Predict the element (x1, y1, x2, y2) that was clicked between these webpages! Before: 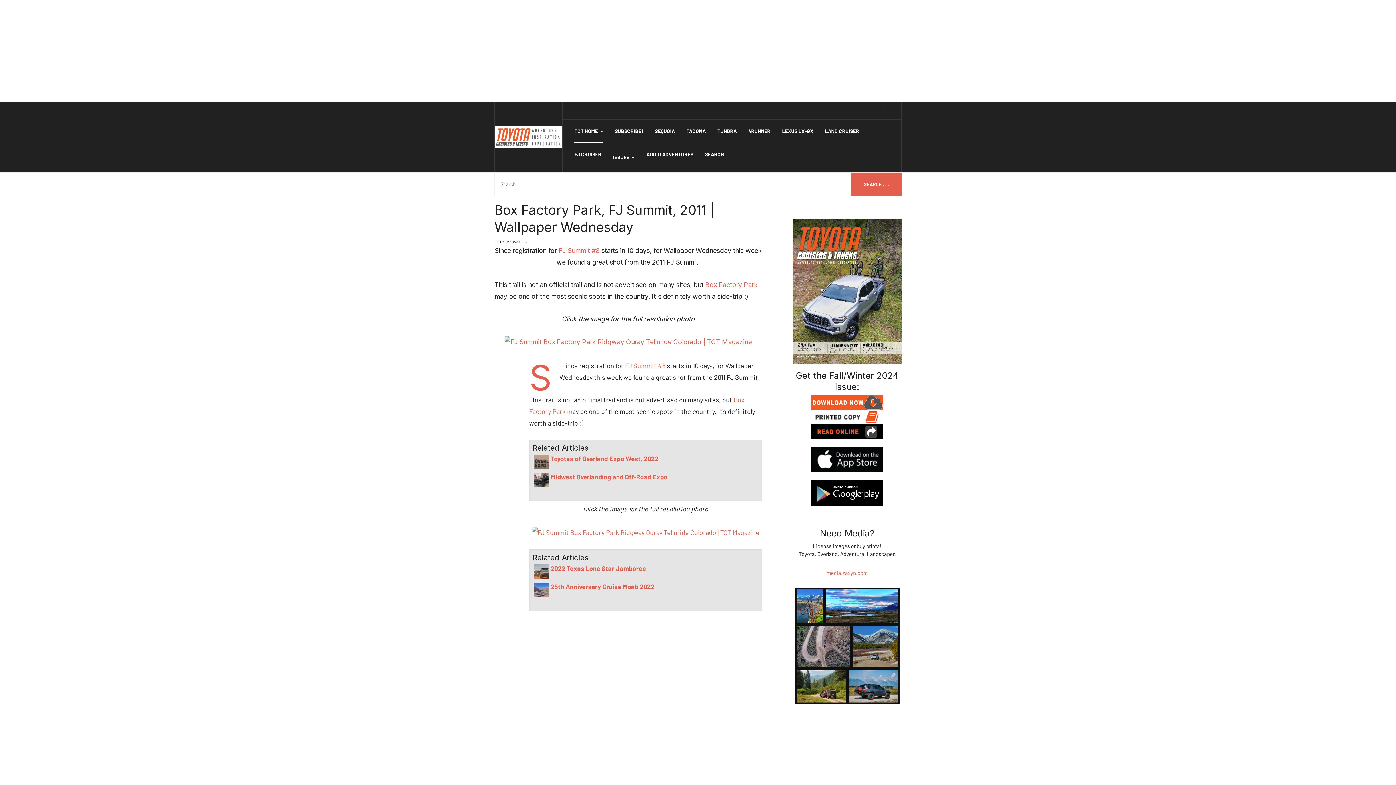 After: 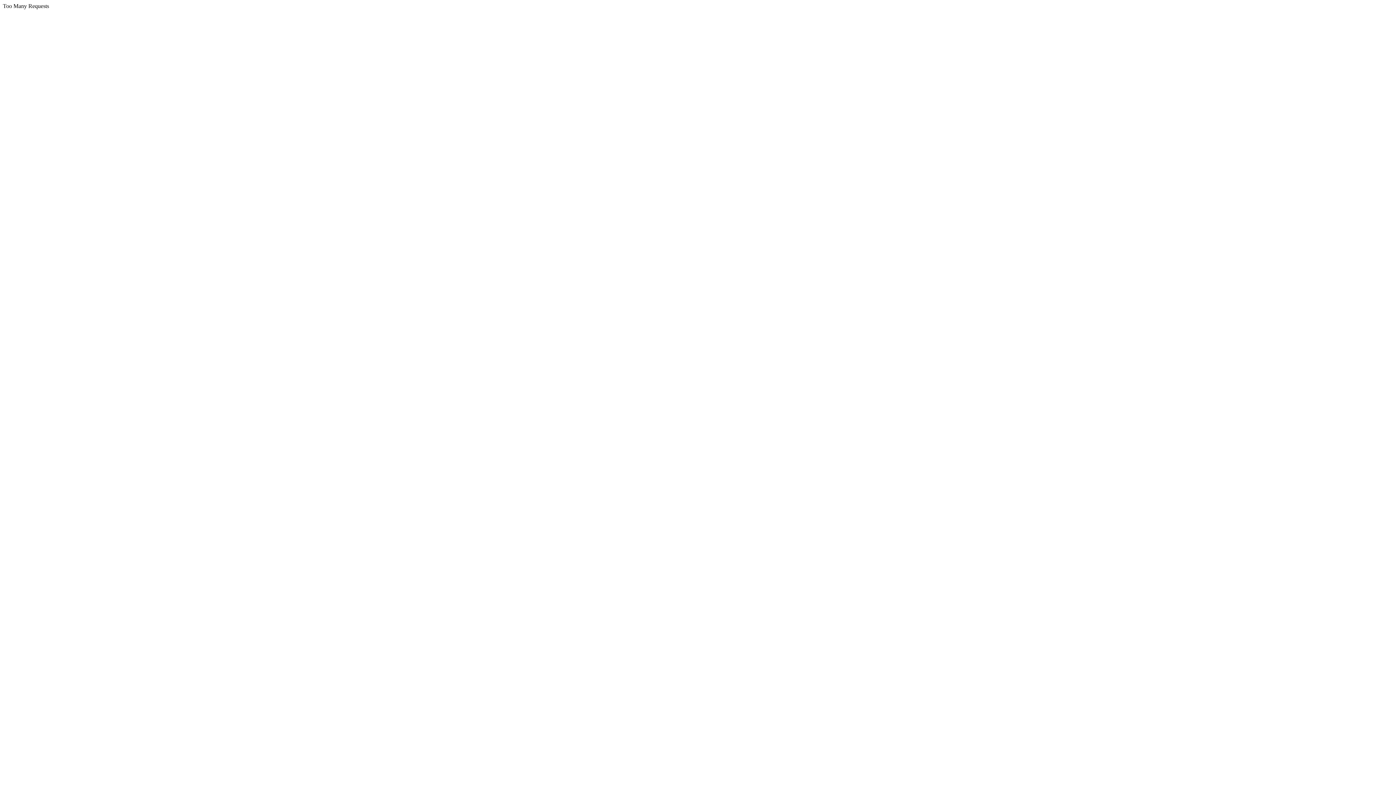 Action: bbox: (494, 126, 562, 147)